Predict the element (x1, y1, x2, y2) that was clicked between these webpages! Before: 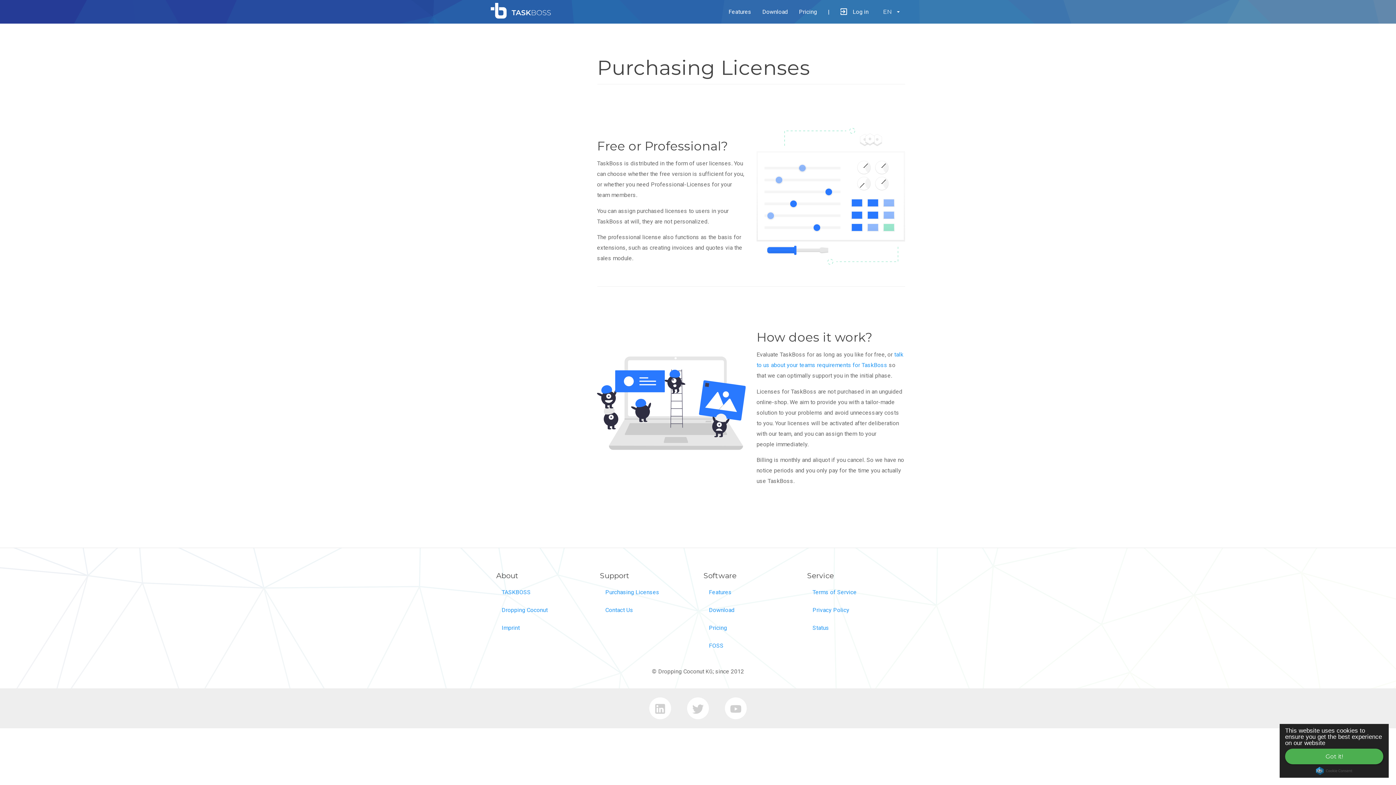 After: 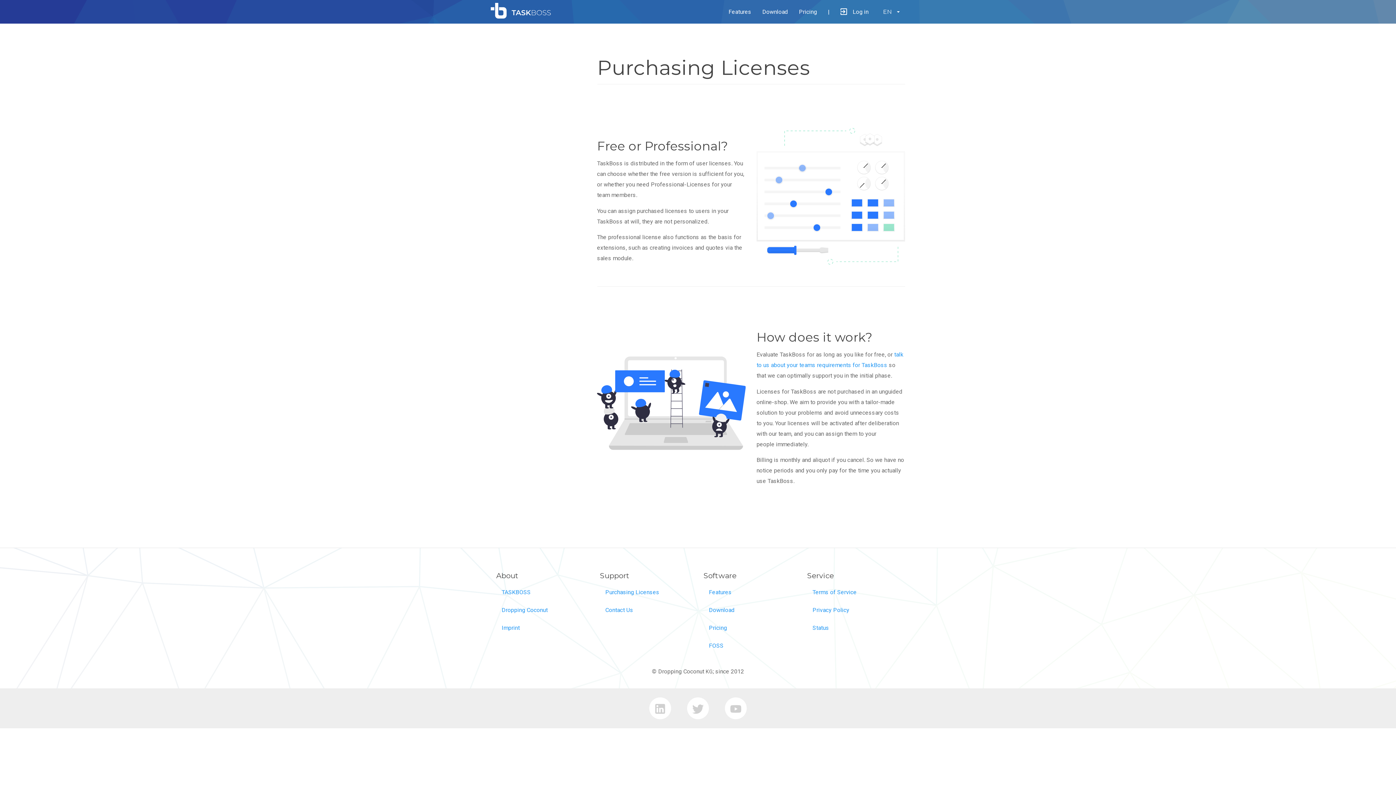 Action: bbox: (1285, 749, 1383, 764) label: Got it!